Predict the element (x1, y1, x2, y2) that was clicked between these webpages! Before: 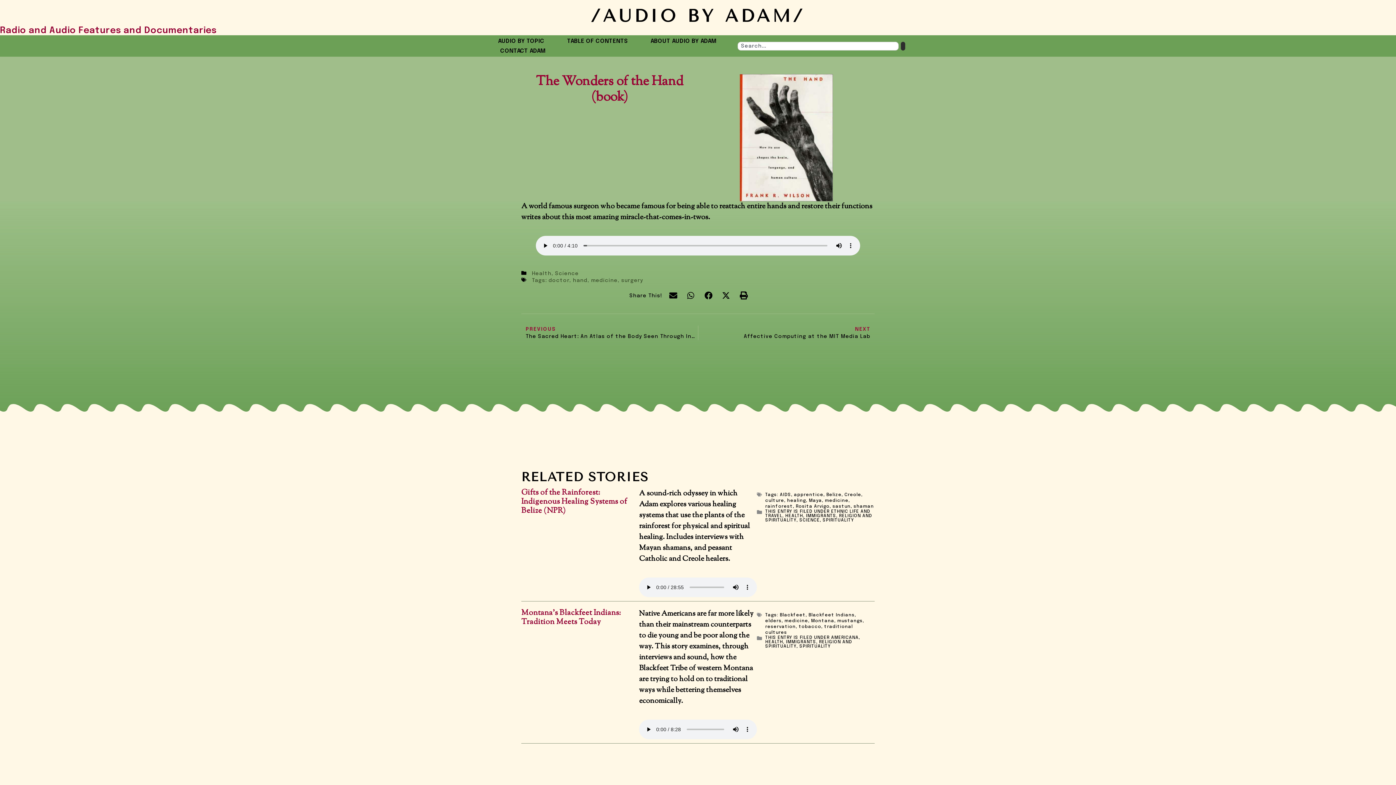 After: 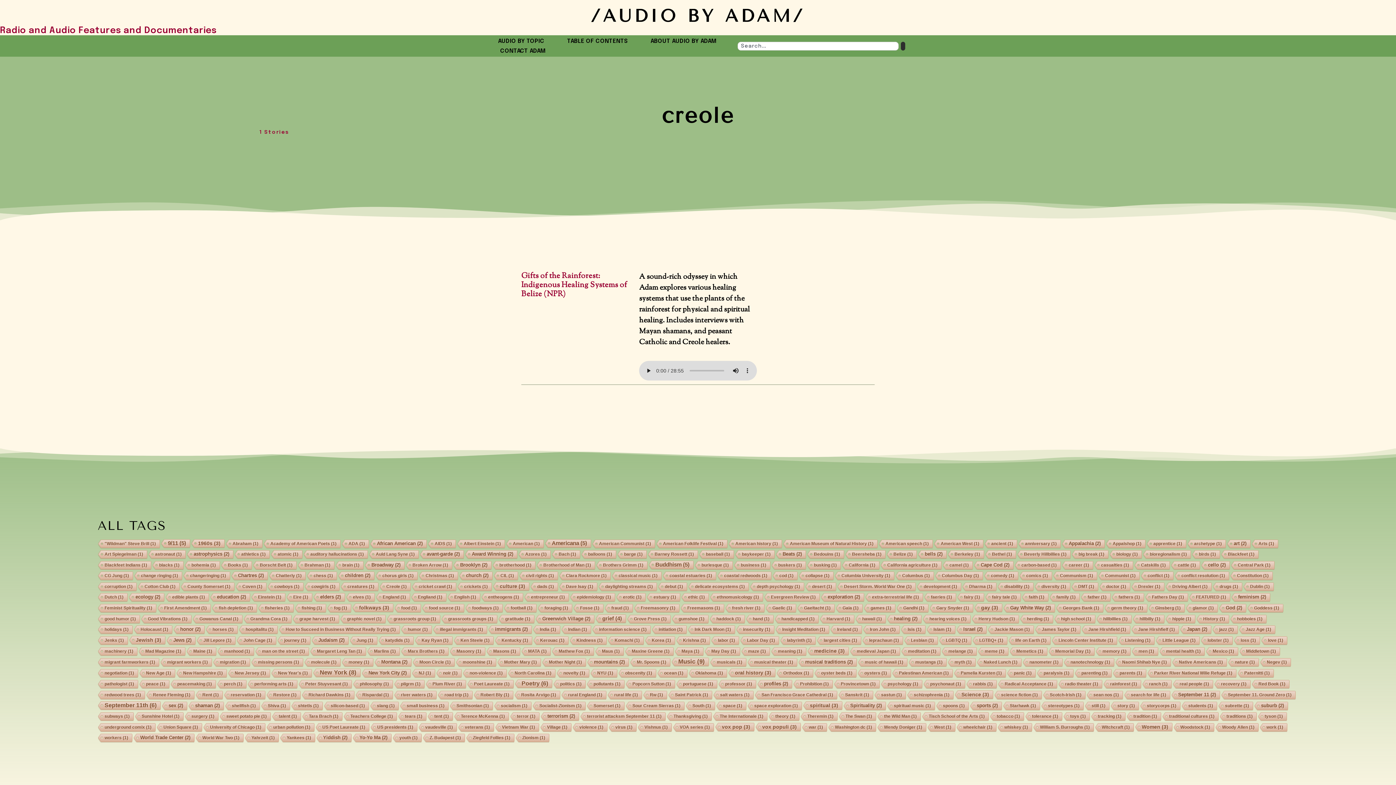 Action: label: Creole bbox: (844, 493, 861, 497)